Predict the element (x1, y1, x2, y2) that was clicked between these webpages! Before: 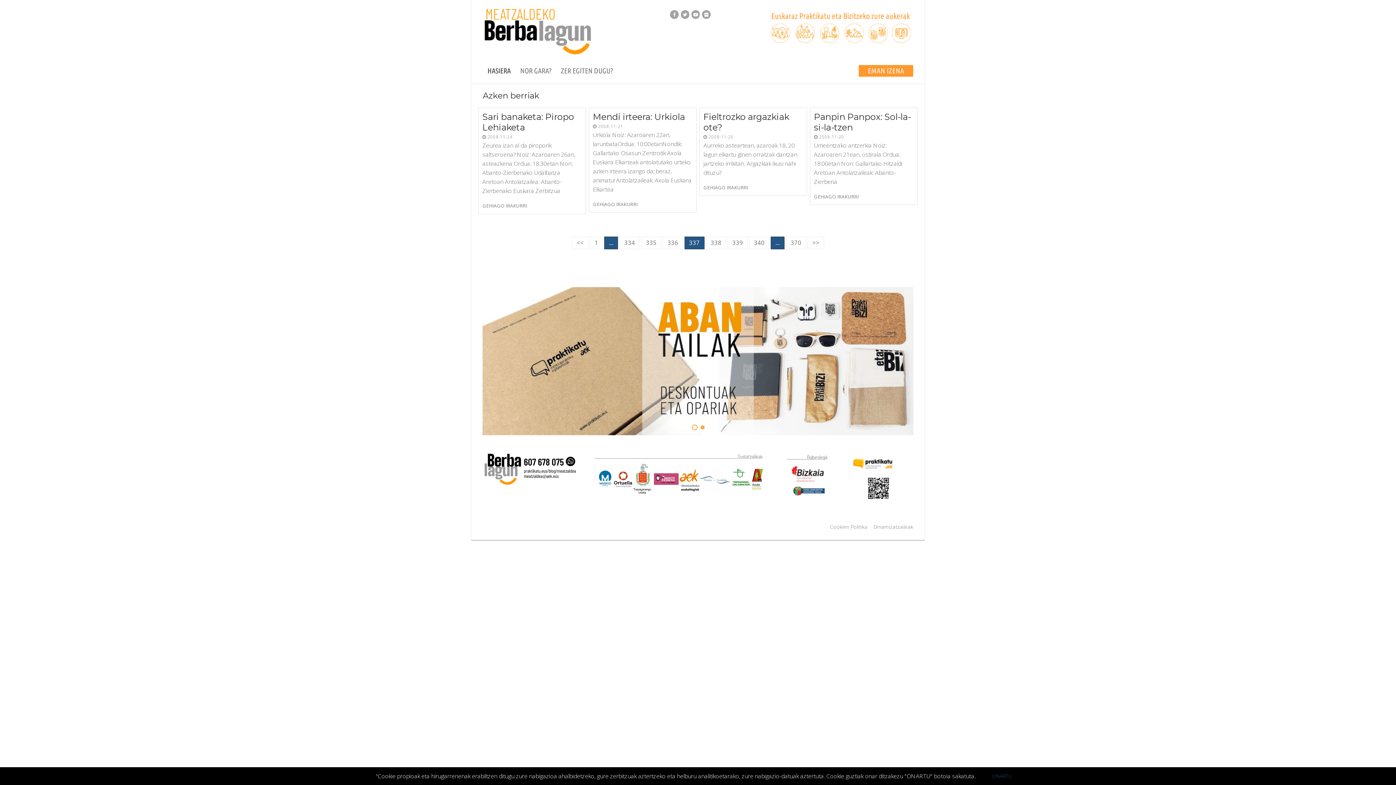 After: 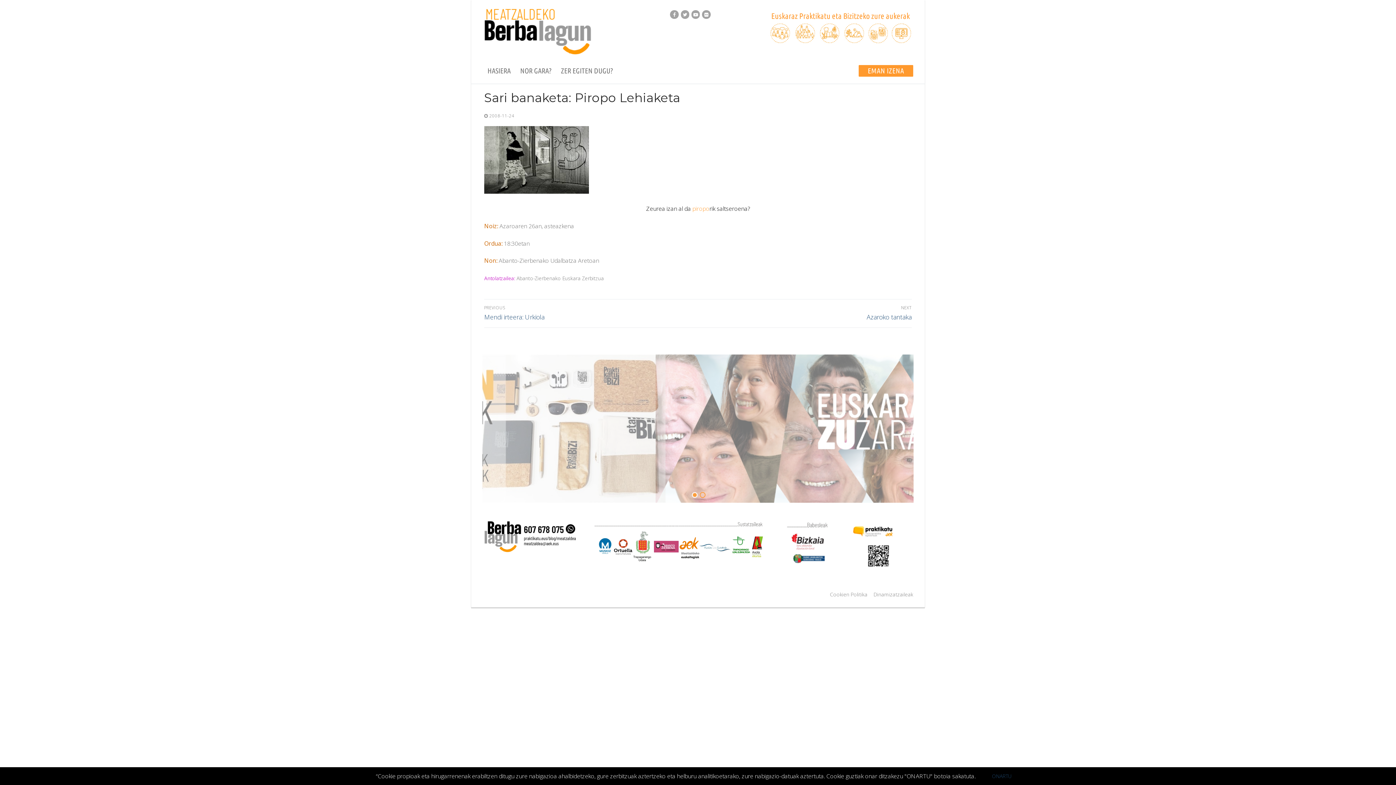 Action: bbox: (482, 134, 512, 139) label:  2008-11-24